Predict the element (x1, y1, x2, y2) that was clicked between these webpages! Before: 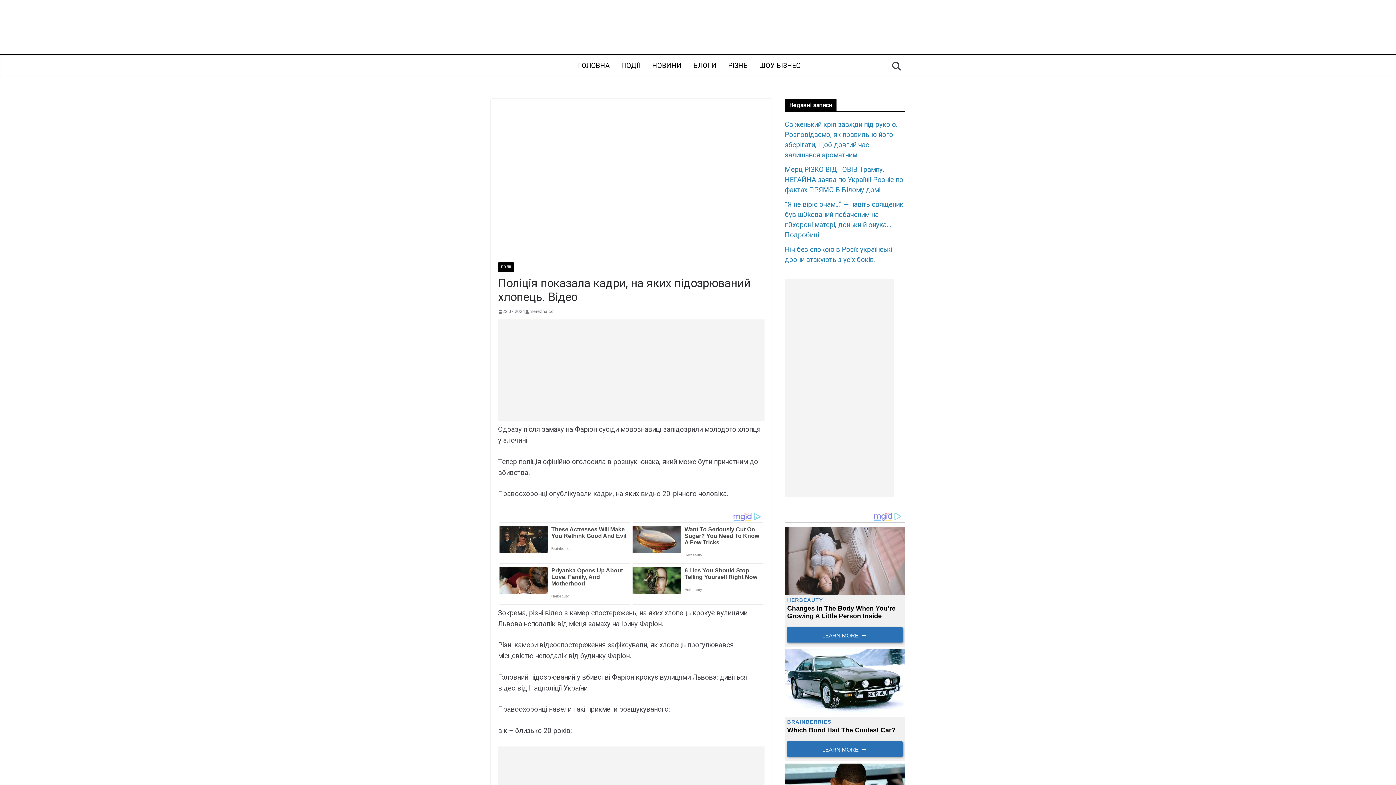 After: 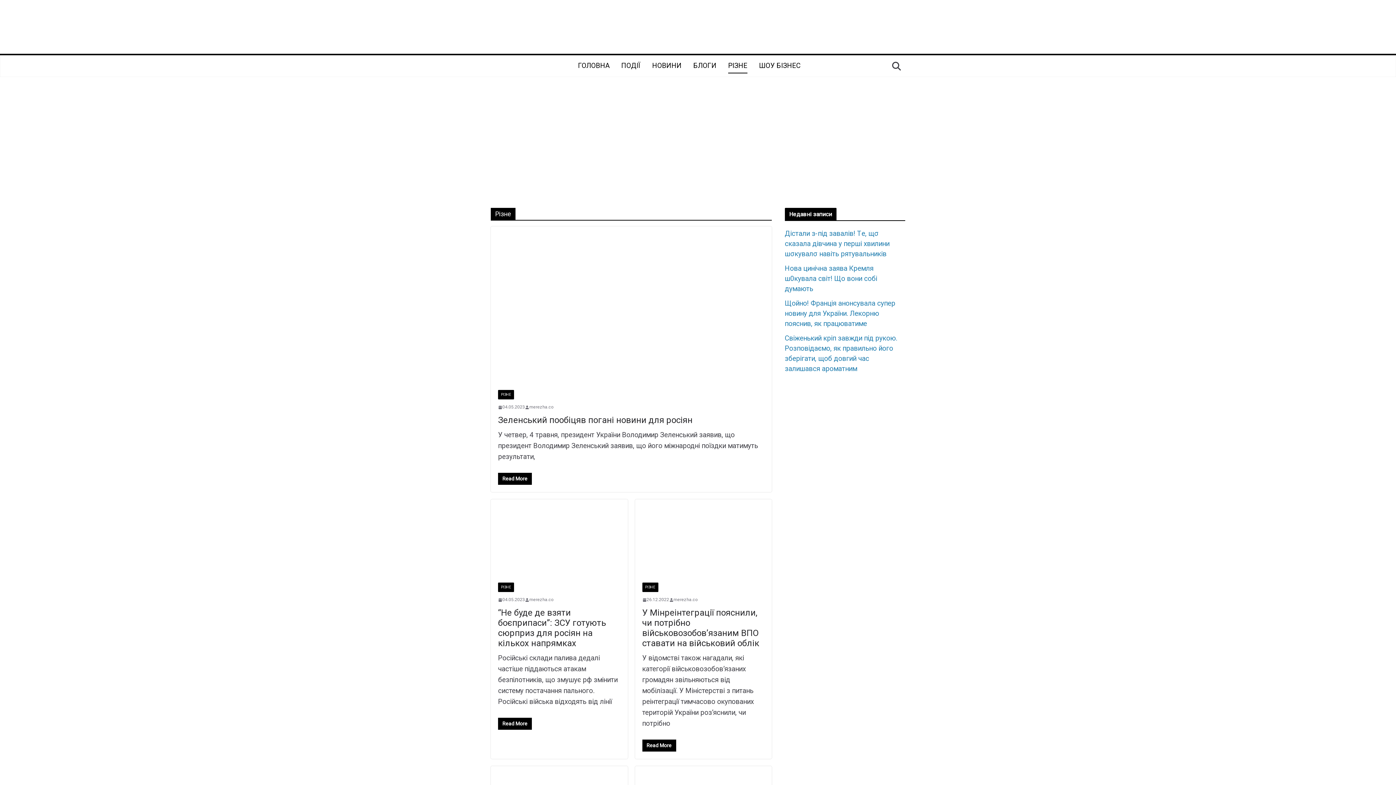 Action: bbox: (728, 58, 747, 73) label: РІЗНЕ